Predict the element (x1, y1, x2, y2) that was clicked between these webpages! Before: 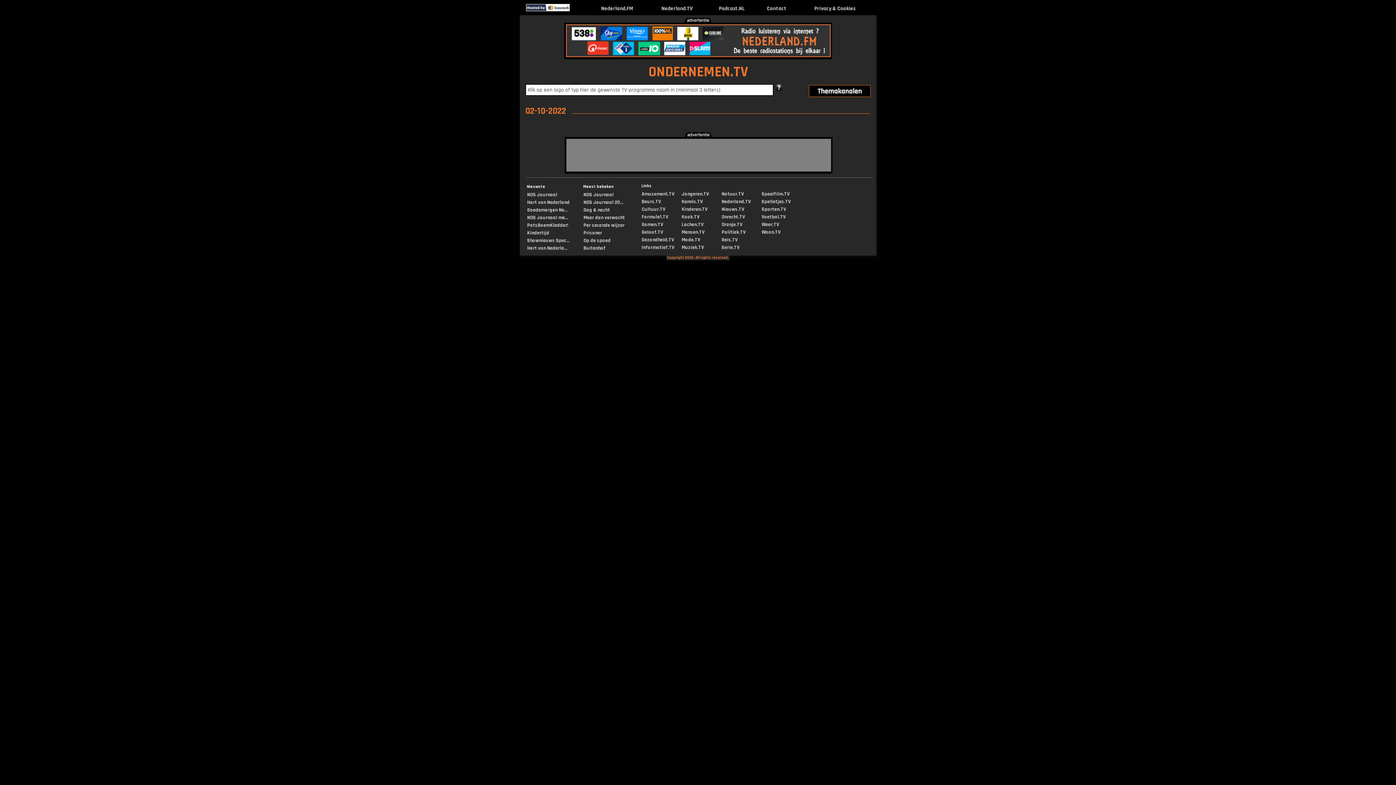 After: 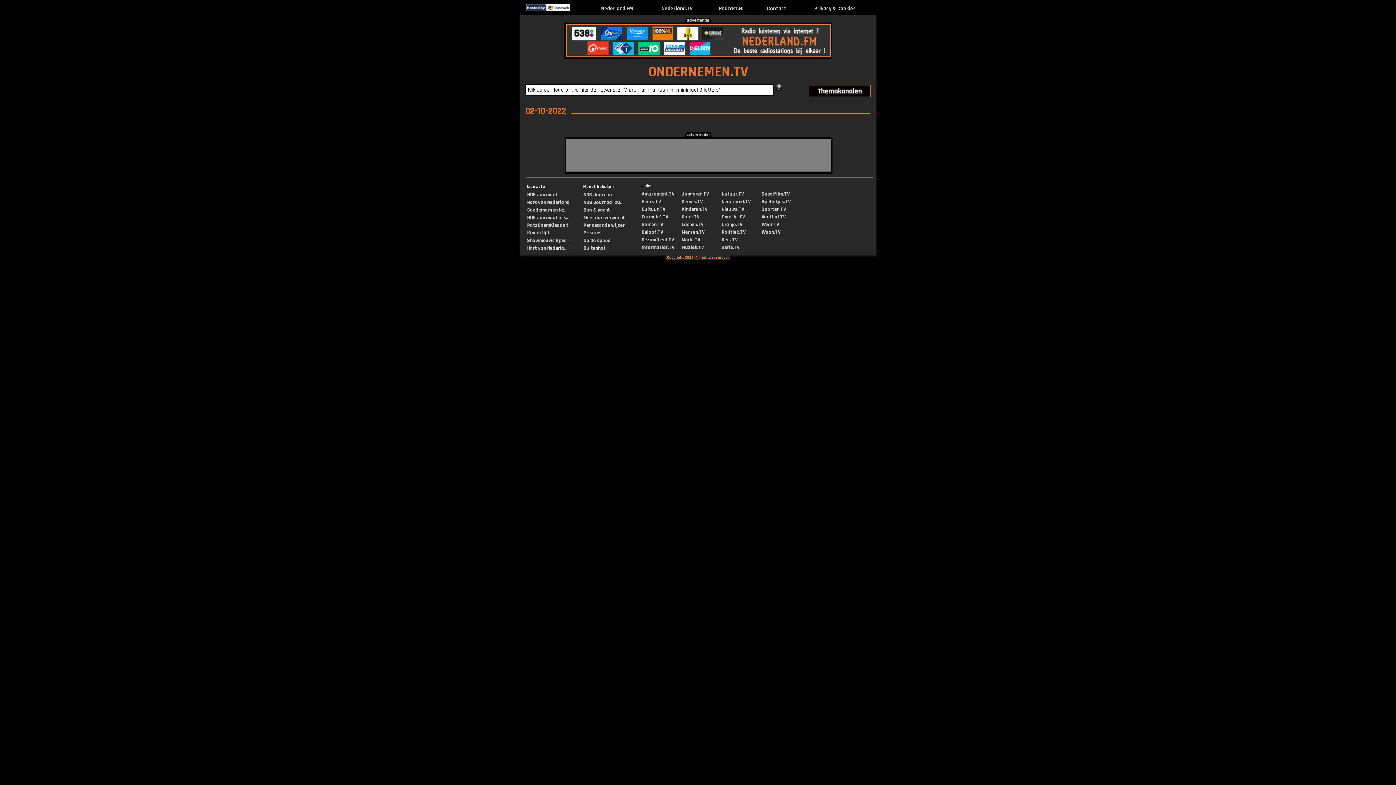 Action: bbox: (566, 51, 830, 59)